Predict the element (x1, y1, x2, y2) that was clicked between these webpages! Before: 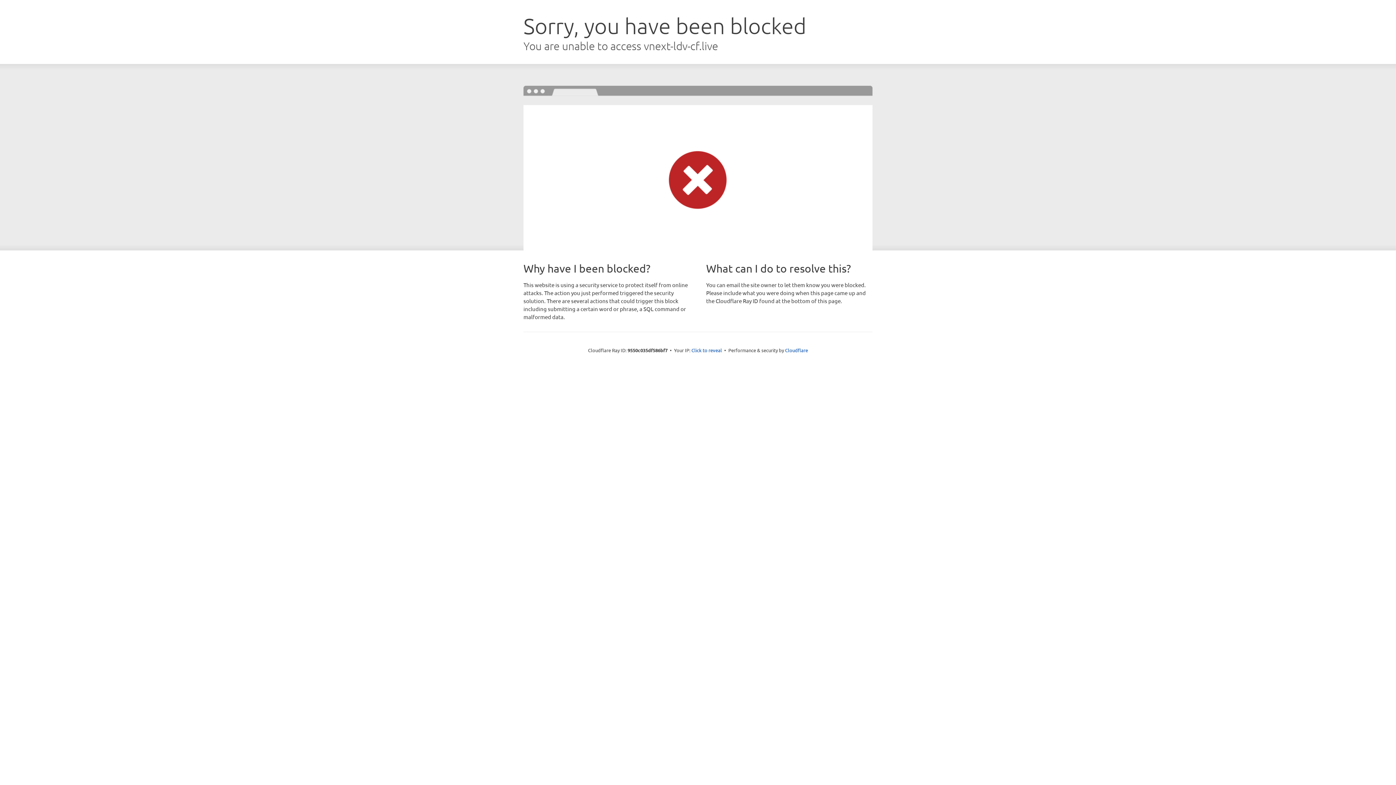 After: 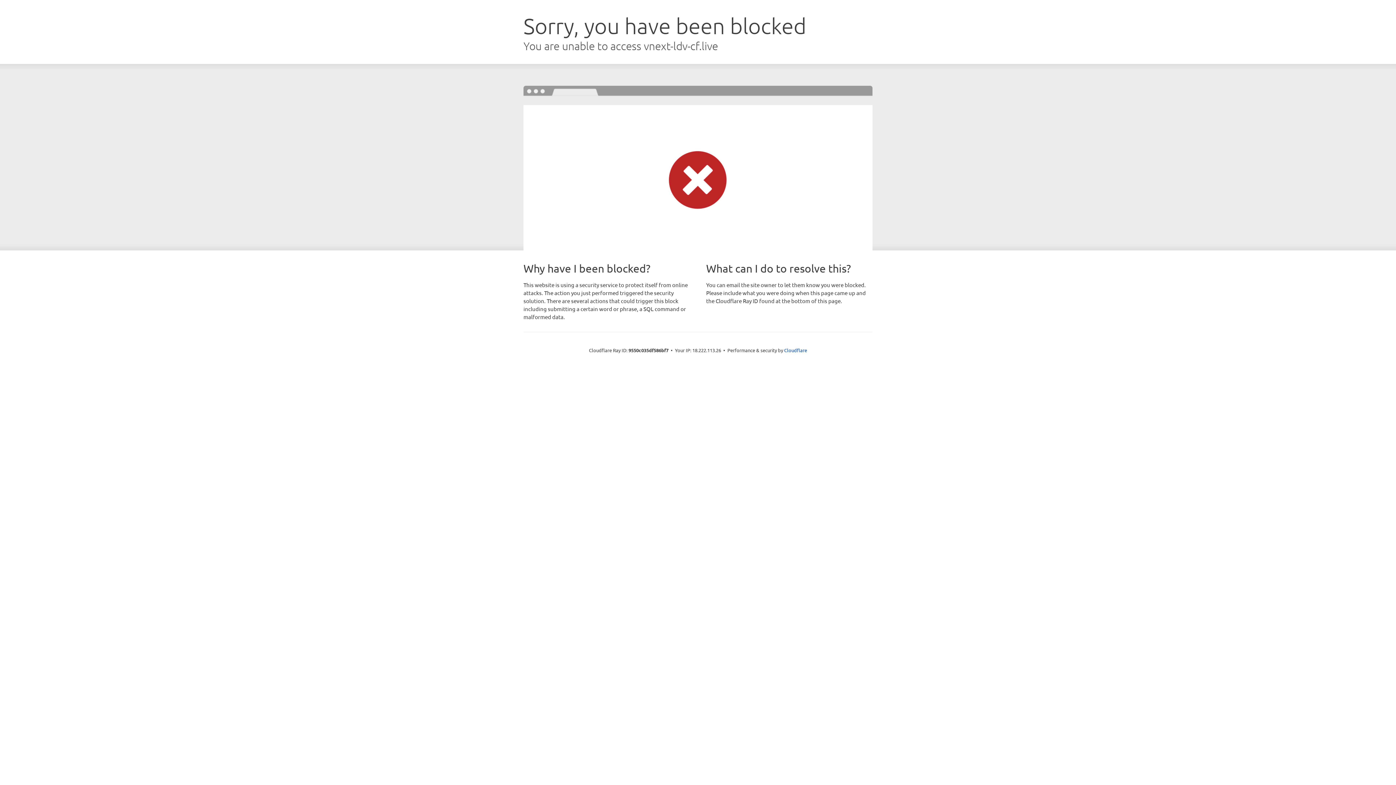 Action: label: Click to reveal bbox: (691, 346, 722, 353)